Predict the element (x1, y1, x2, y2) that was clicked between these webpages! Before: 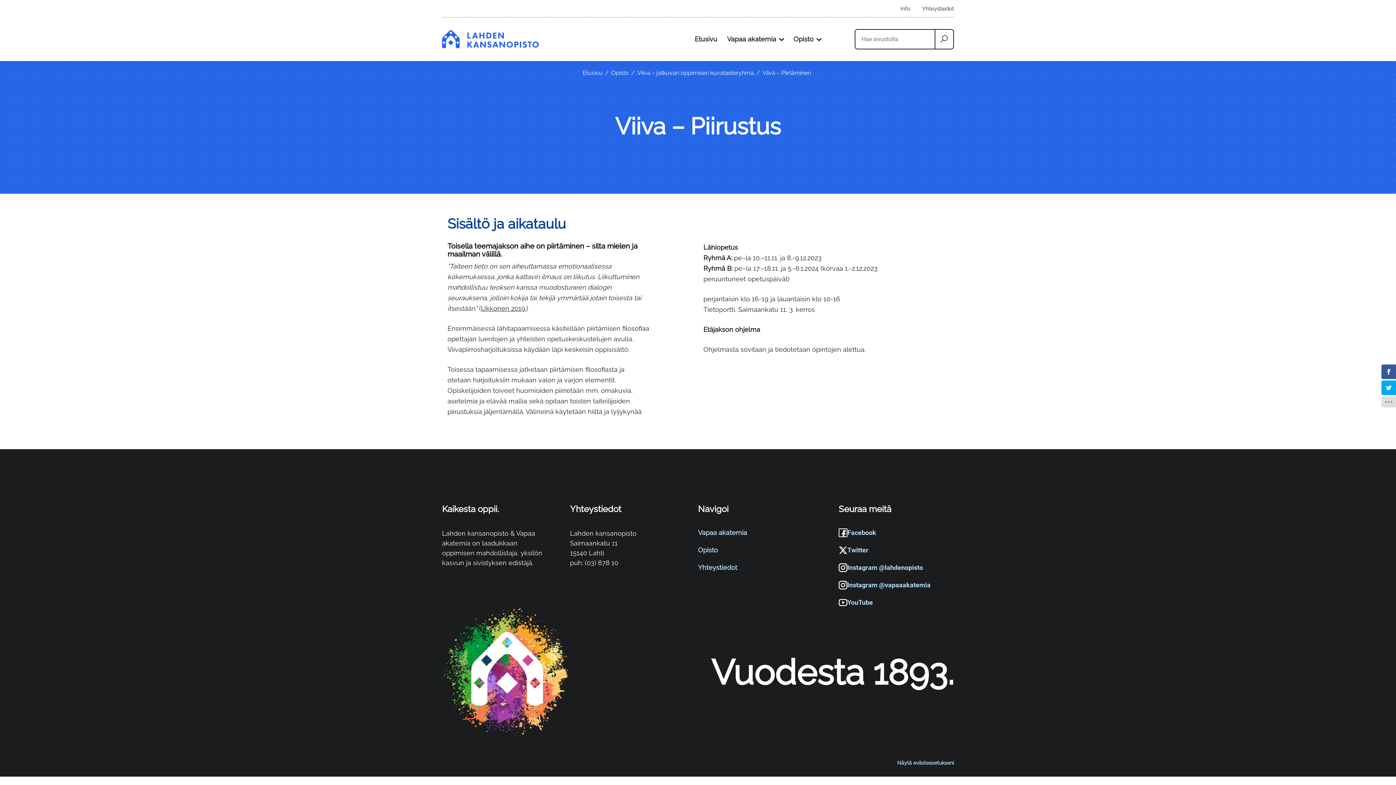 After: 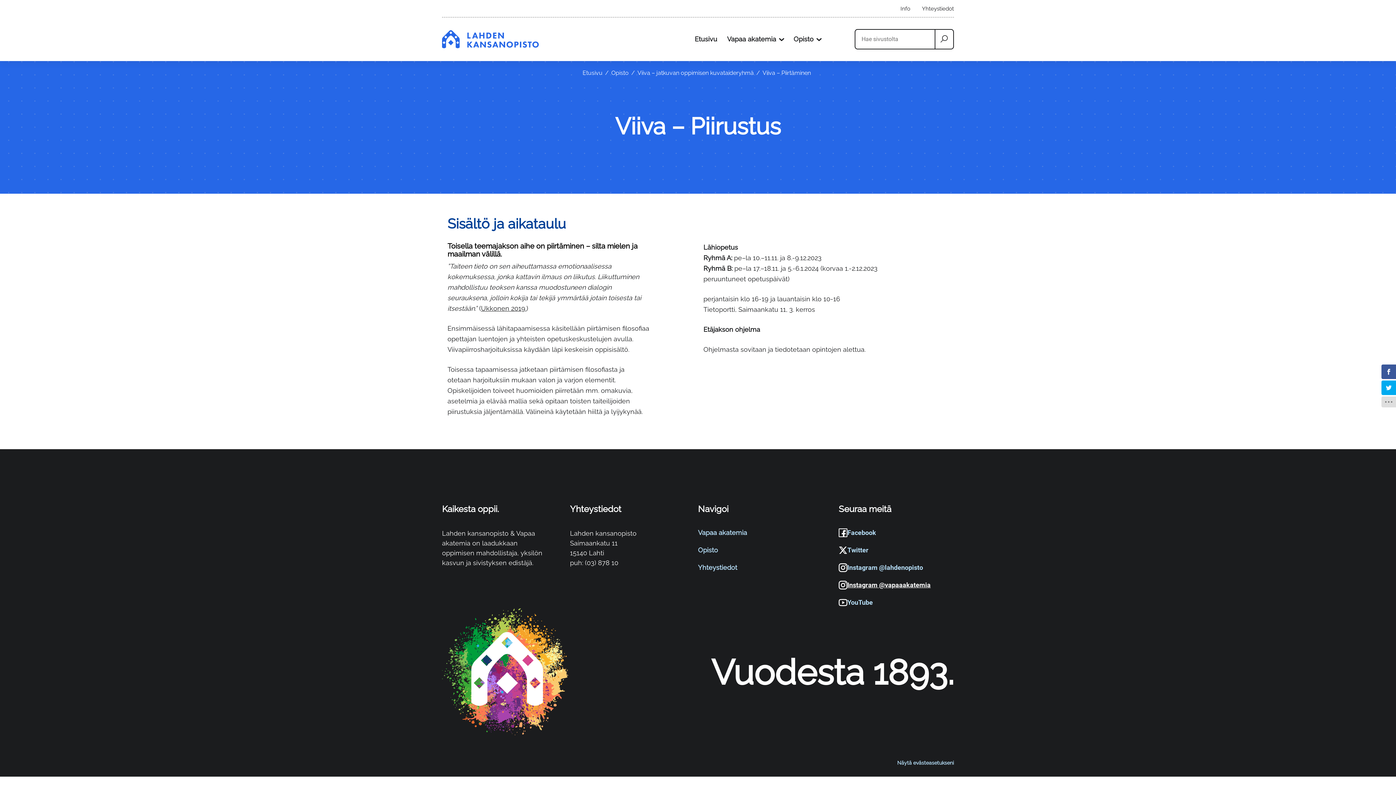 Action: label: Instagram @vapaaakatemia bbox: (838, 581, 930, 589)